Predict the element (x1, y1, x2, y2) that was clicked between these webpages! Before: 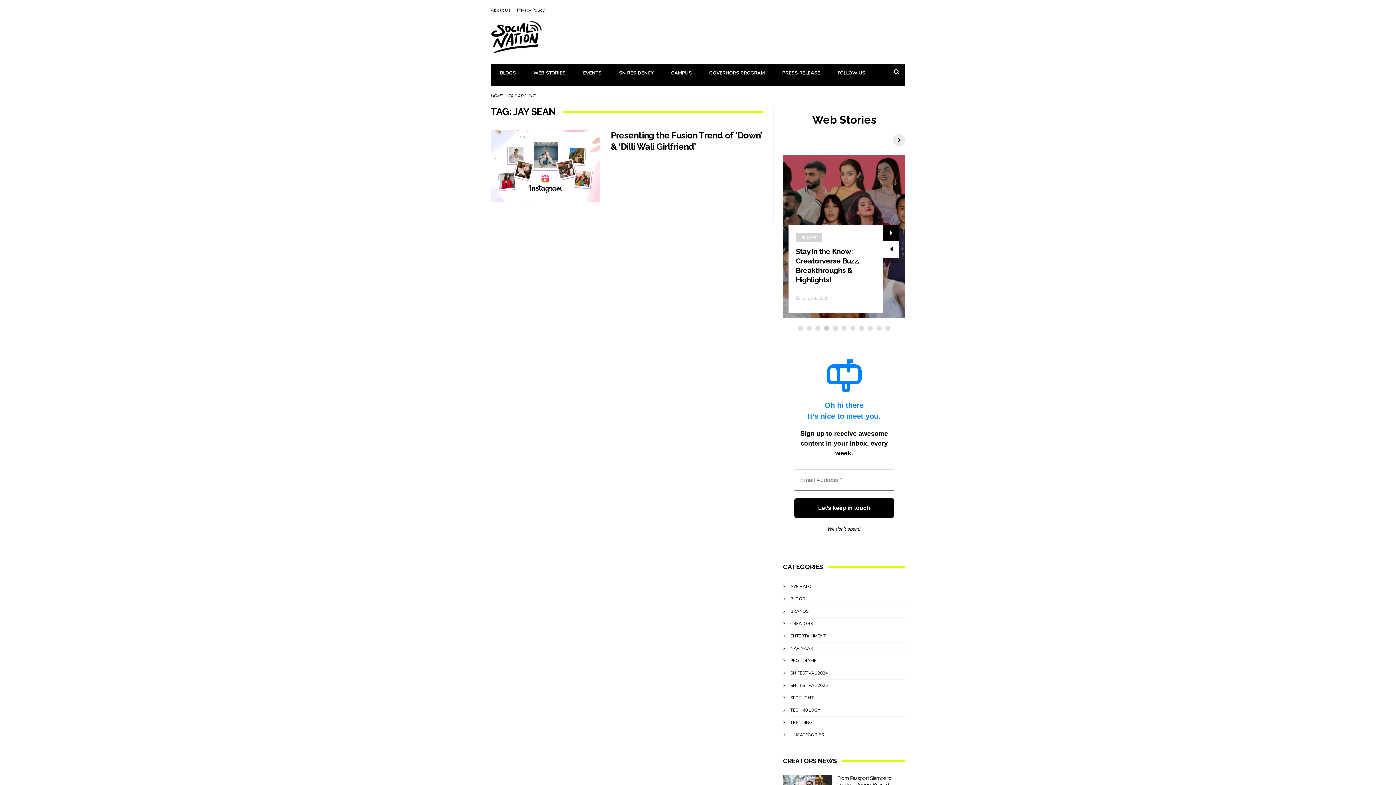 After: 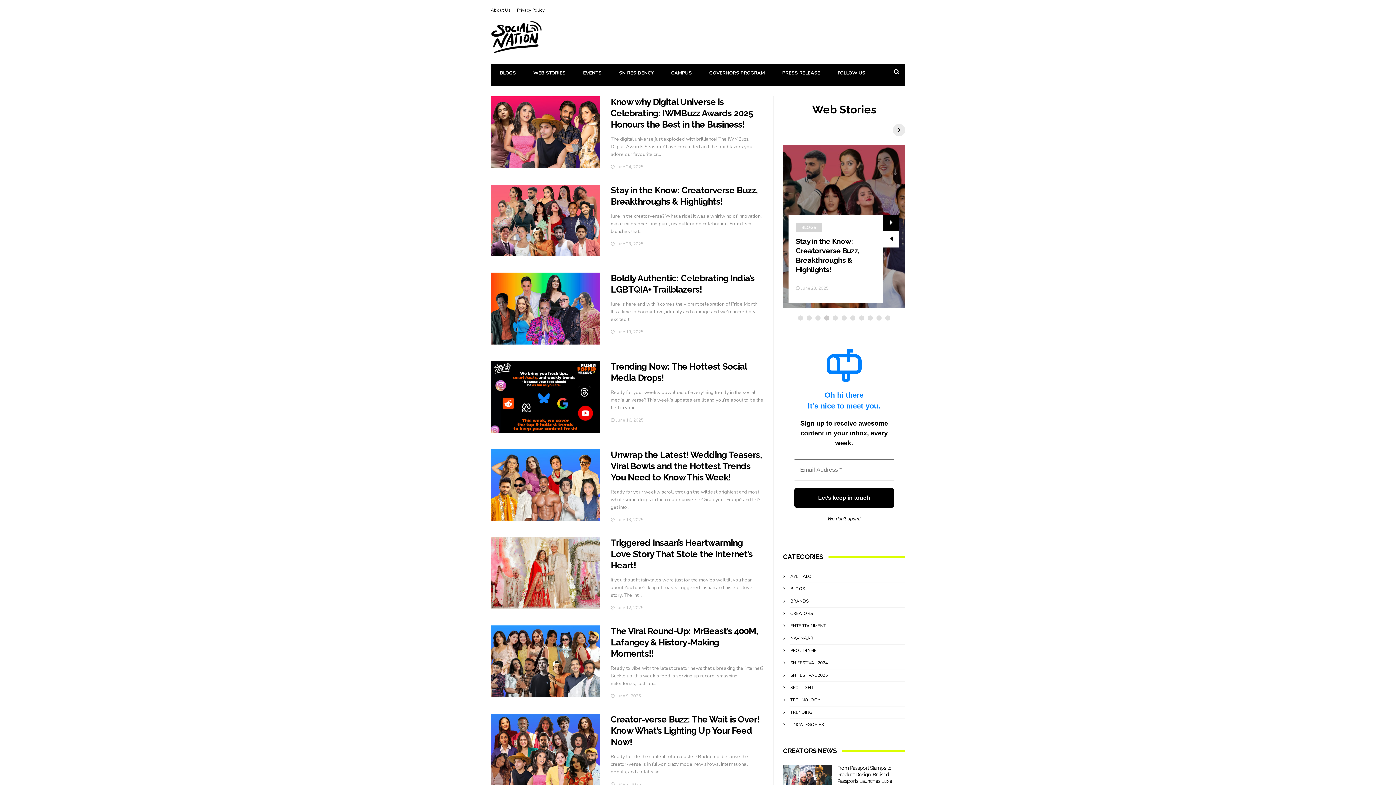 Action: label: BLOGS bbox: (790, 596, 805, 602)